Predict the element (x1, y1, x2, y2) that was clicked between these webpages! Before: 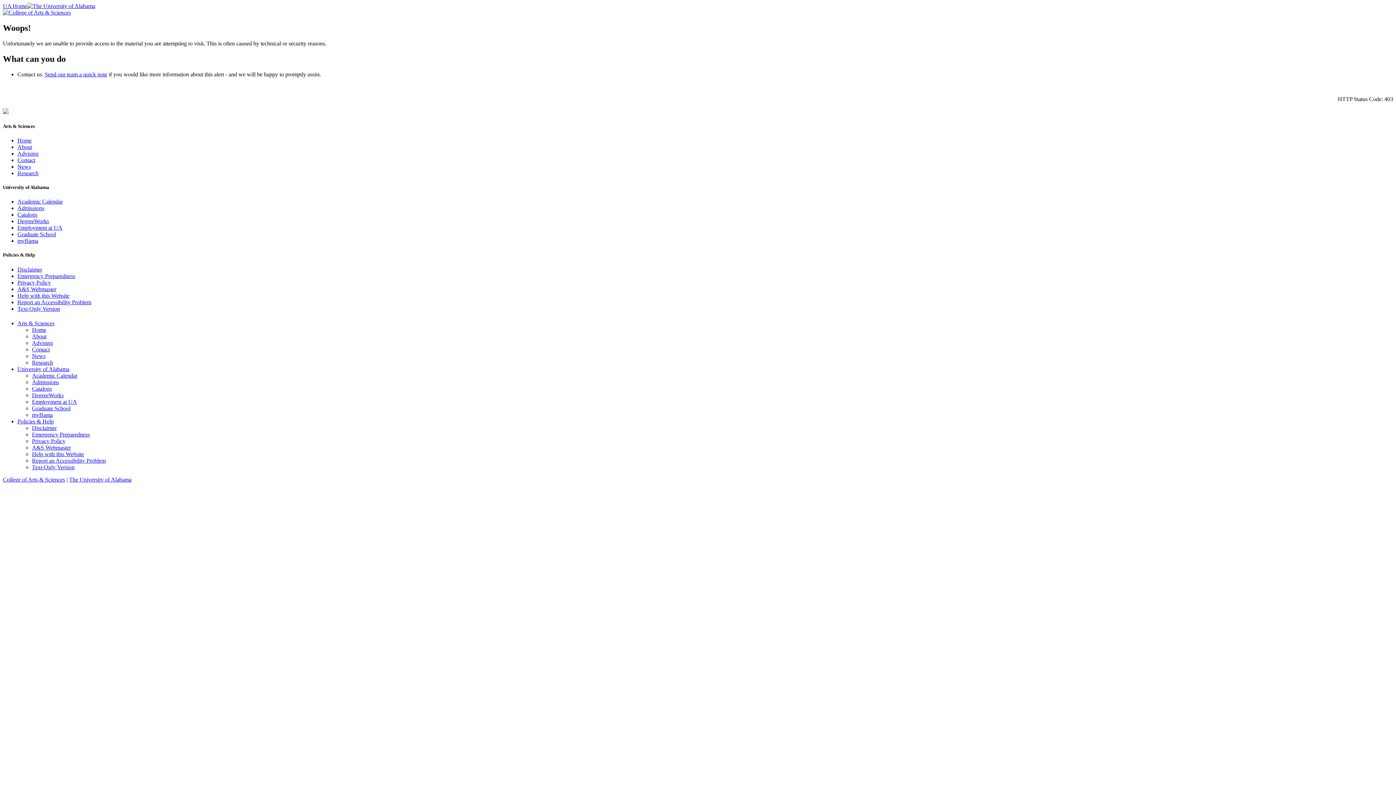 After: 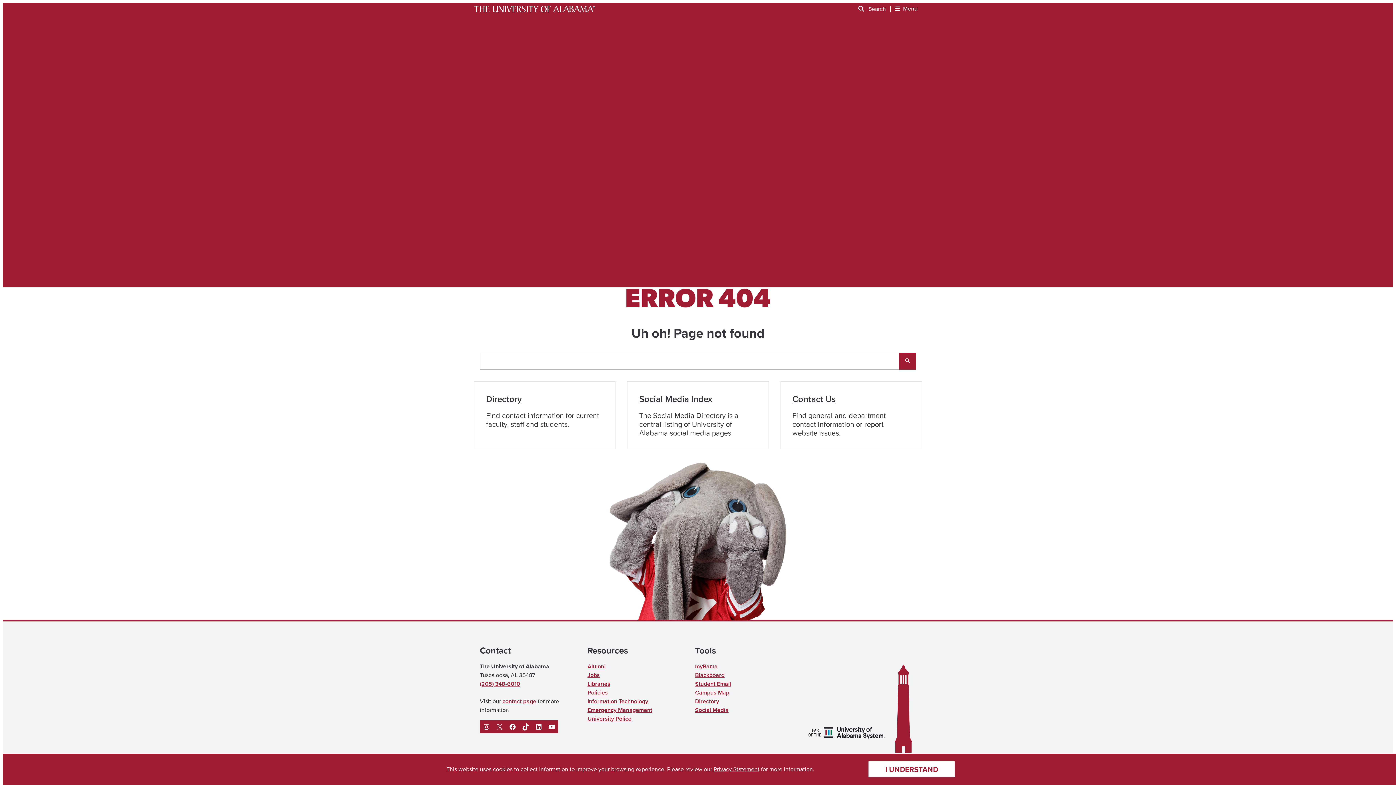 Action: label: Disclaimer bbox: (32, 425, 56, 431)